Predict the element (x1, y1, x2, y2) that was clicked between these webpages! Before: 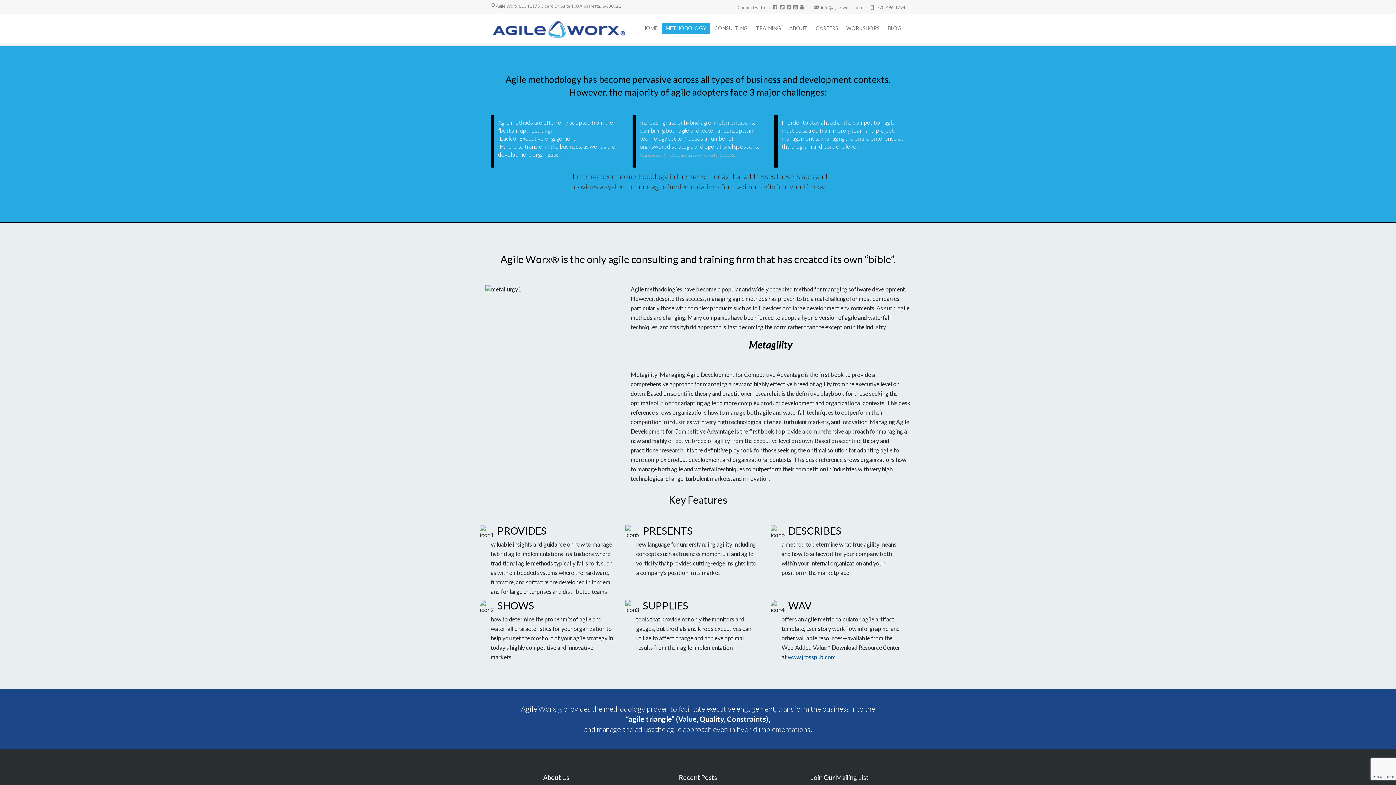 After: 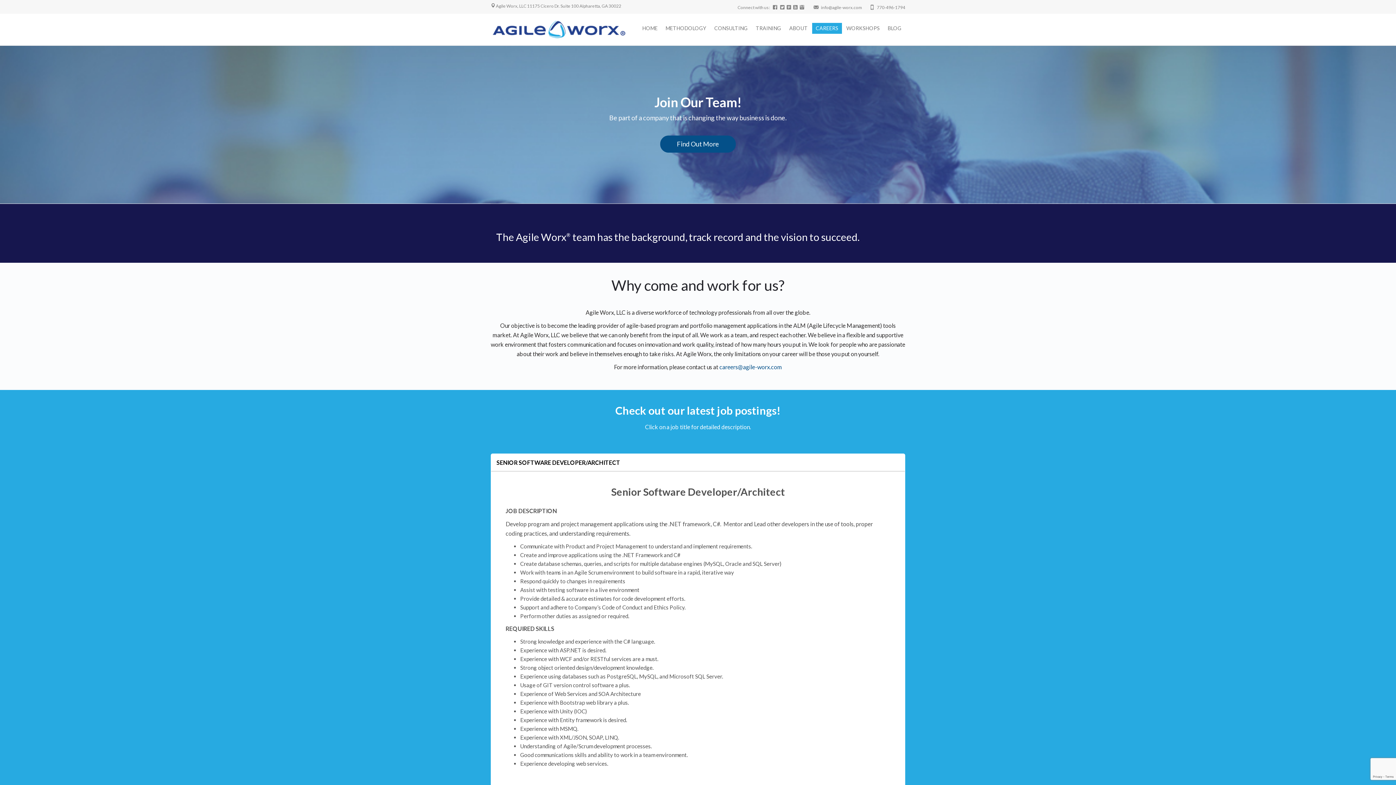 Action: bbox: (812, 22, 842, 33) label: CAREERS